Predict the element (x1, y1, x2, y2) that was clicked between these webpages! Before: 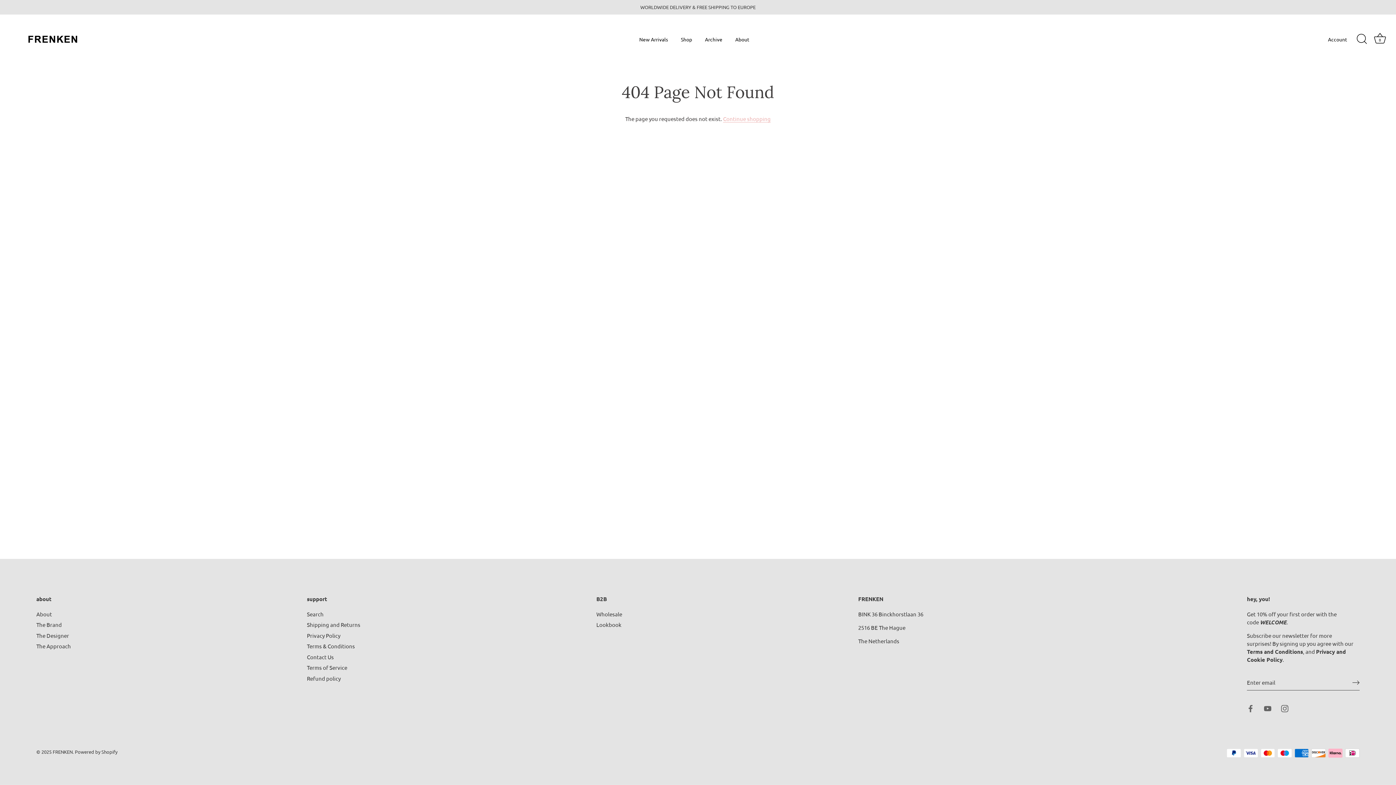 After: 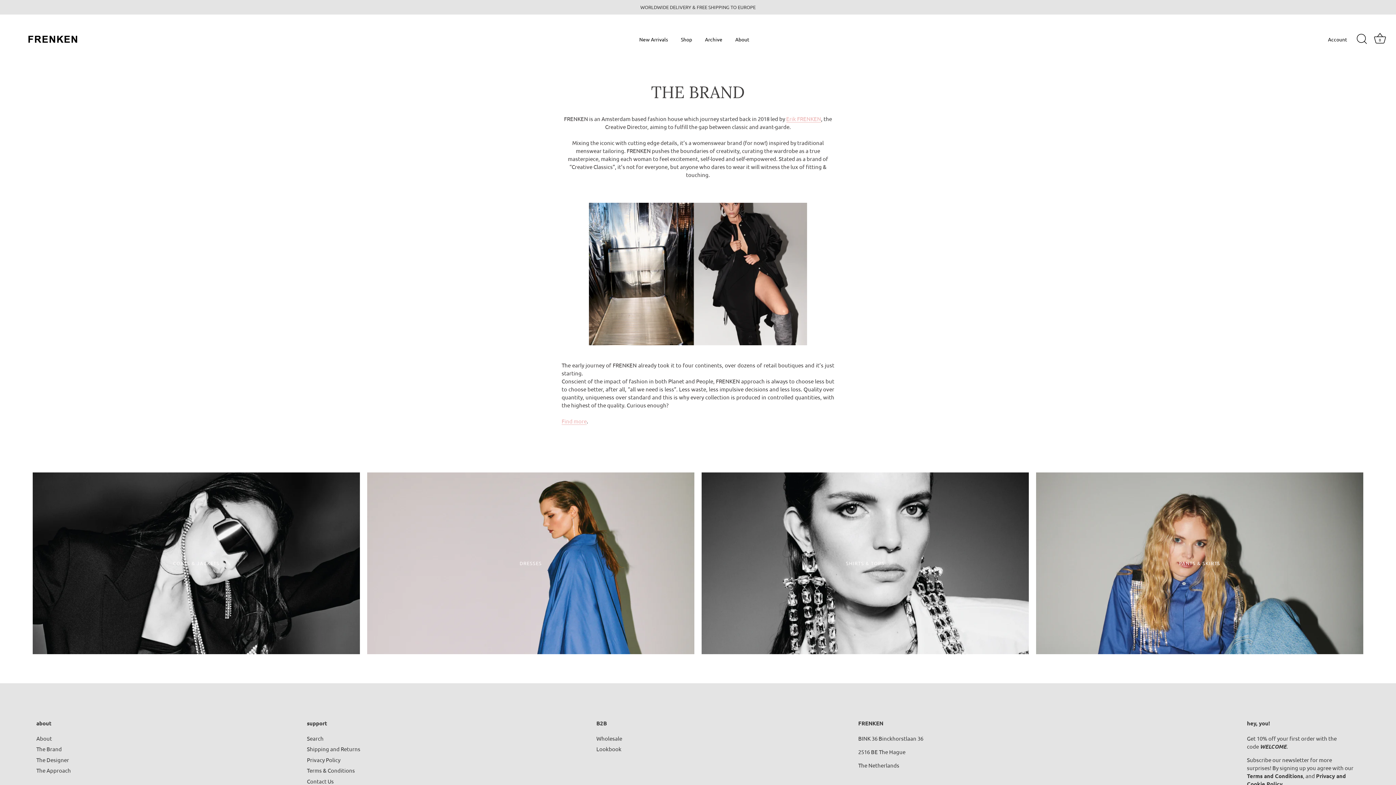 Action: label: The Brand bbox: (36, 621, 61, 628)